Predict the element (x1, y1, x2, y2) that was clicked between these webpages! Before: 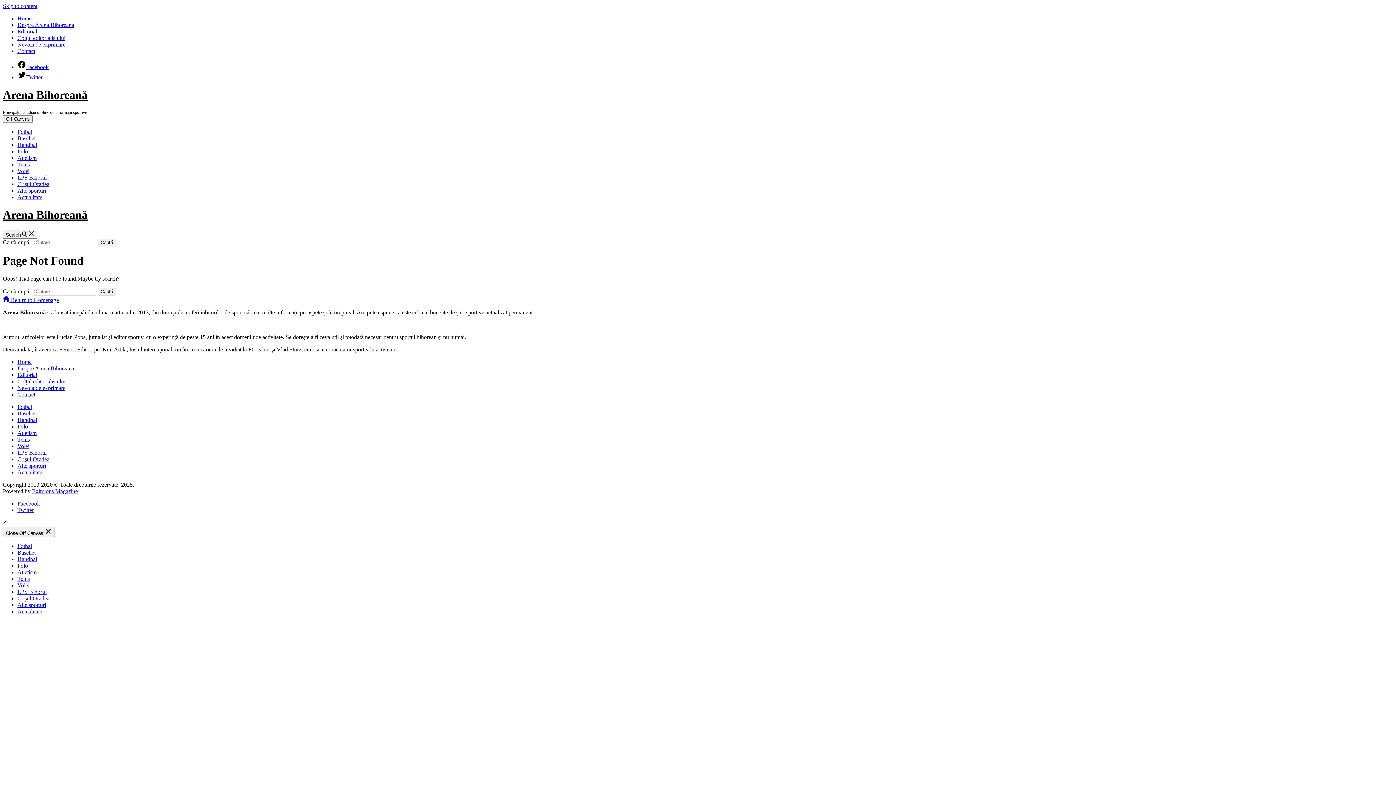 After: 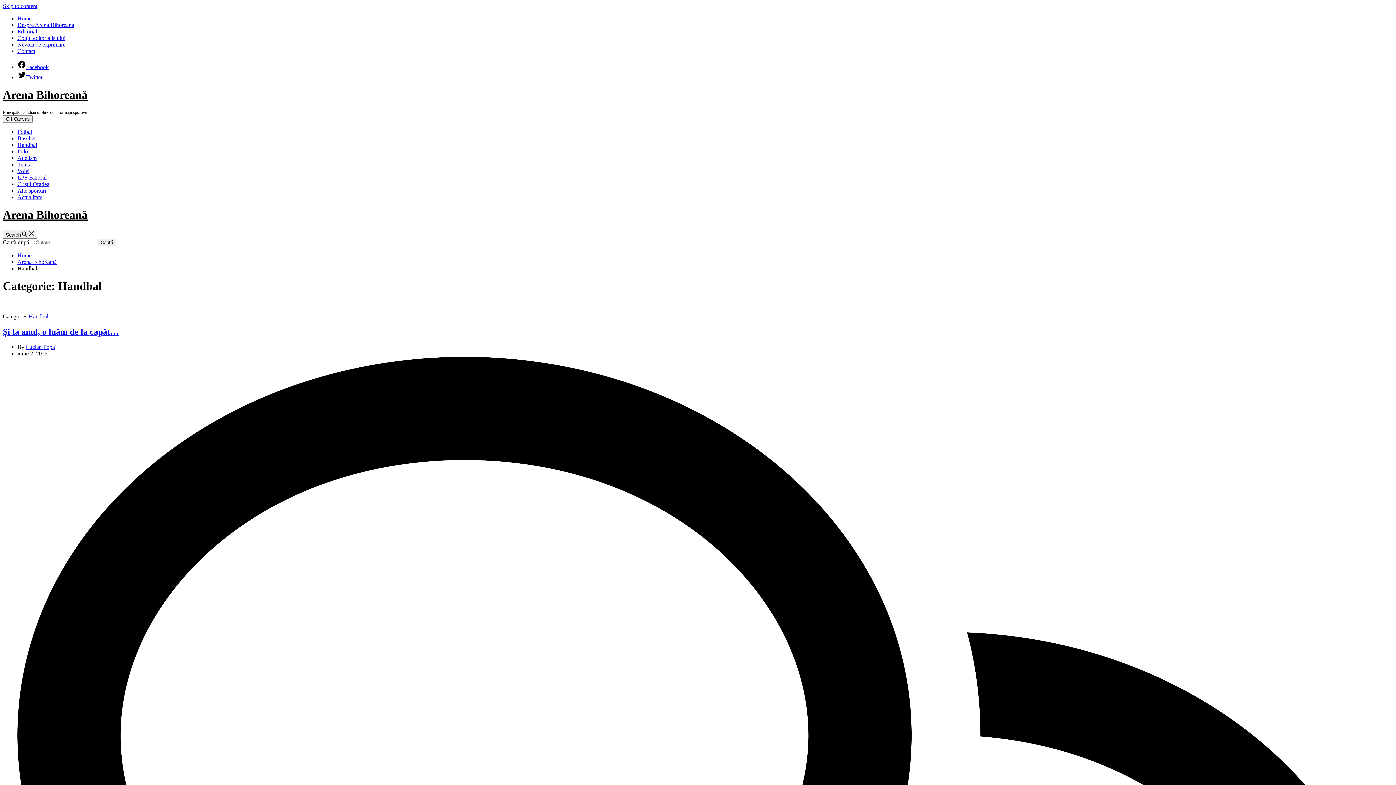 Action: bbox: (17, 141, 37, 147) label: Handbal